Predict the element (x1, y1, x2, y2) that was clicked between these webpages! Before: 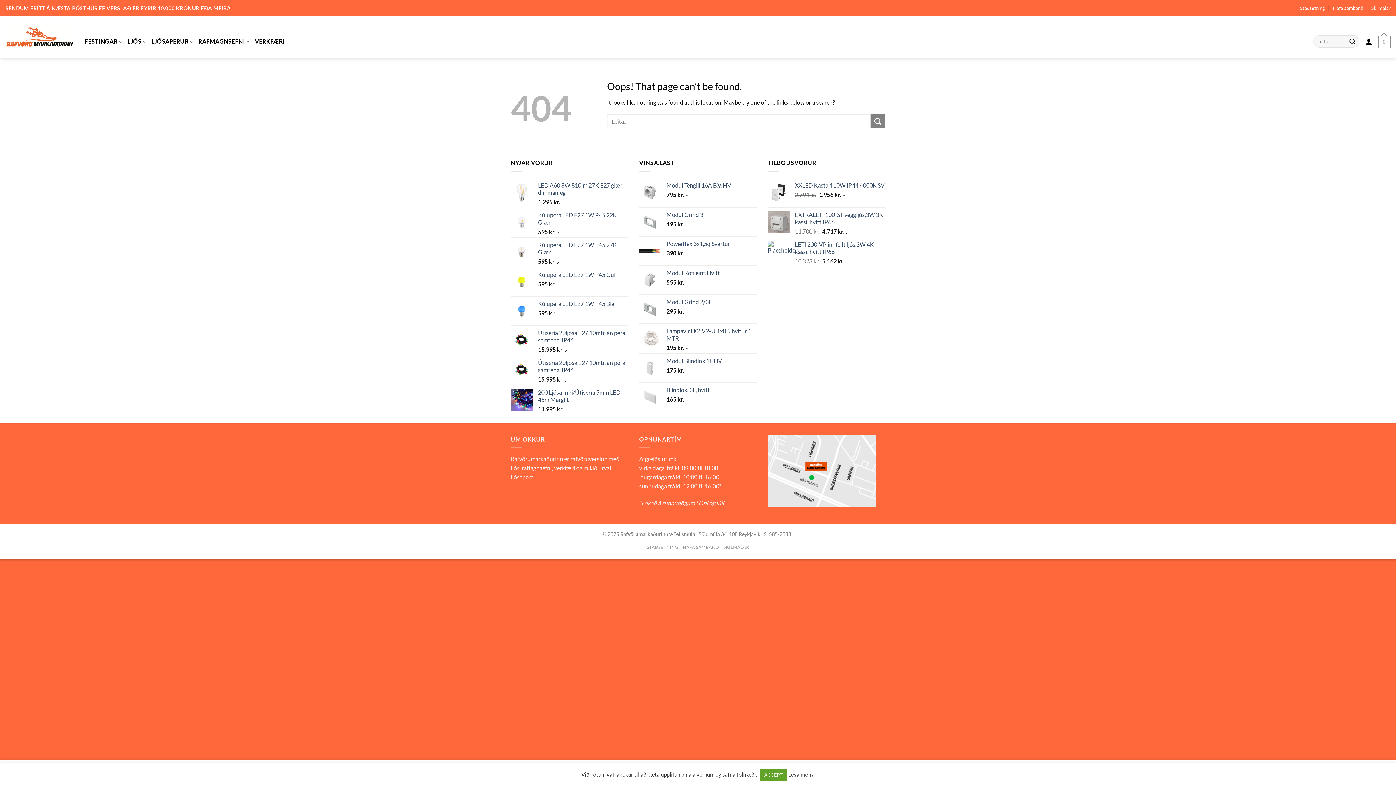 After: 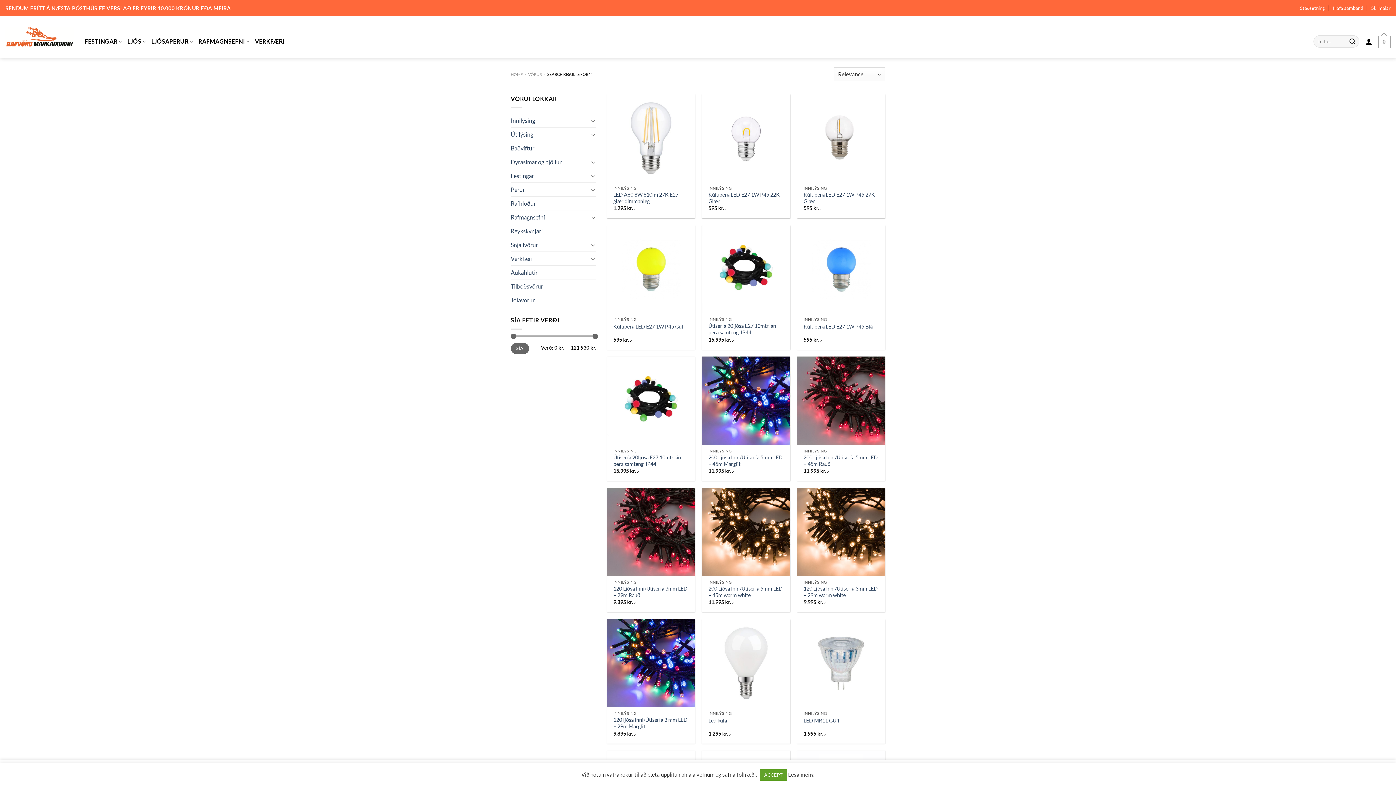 Action: bbox: (1346, 35, 1359, 47) label: Submit